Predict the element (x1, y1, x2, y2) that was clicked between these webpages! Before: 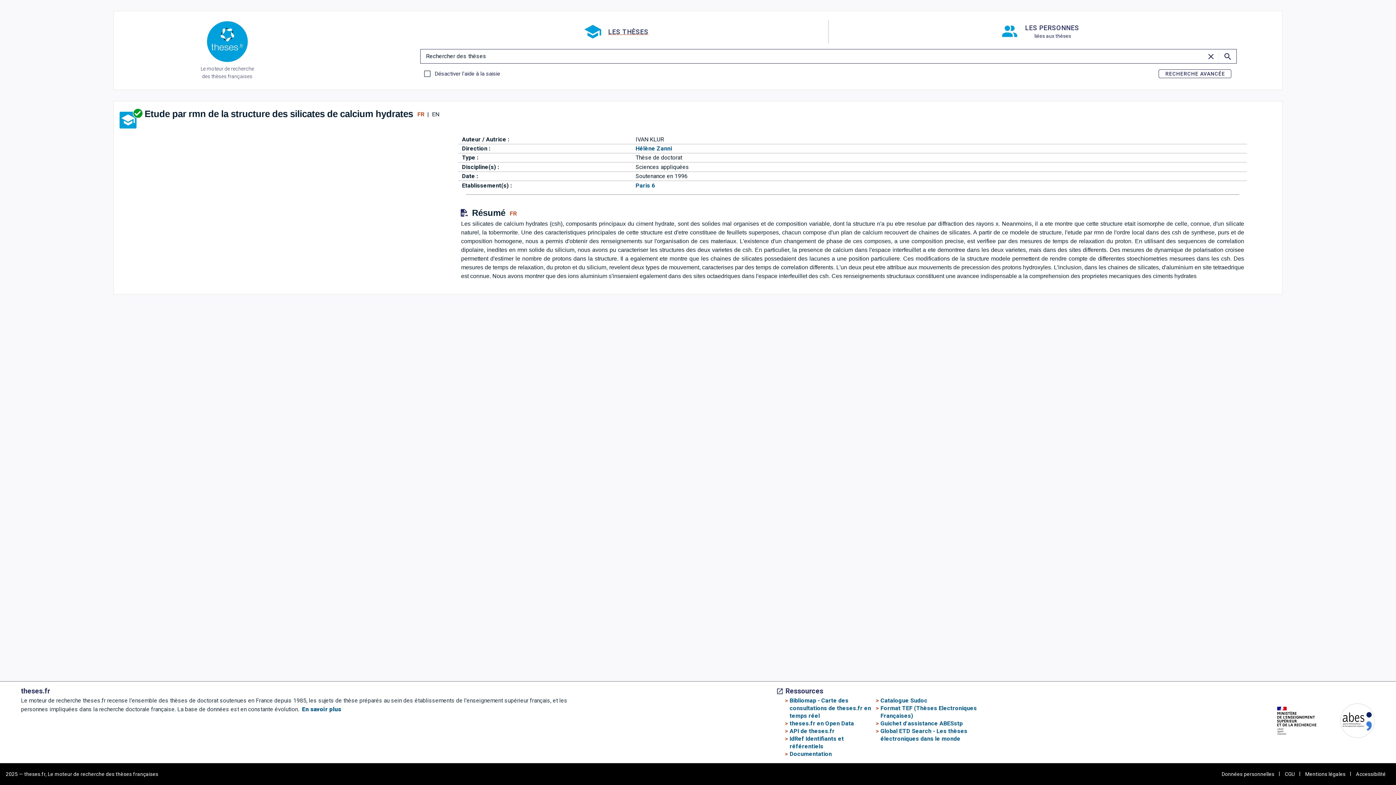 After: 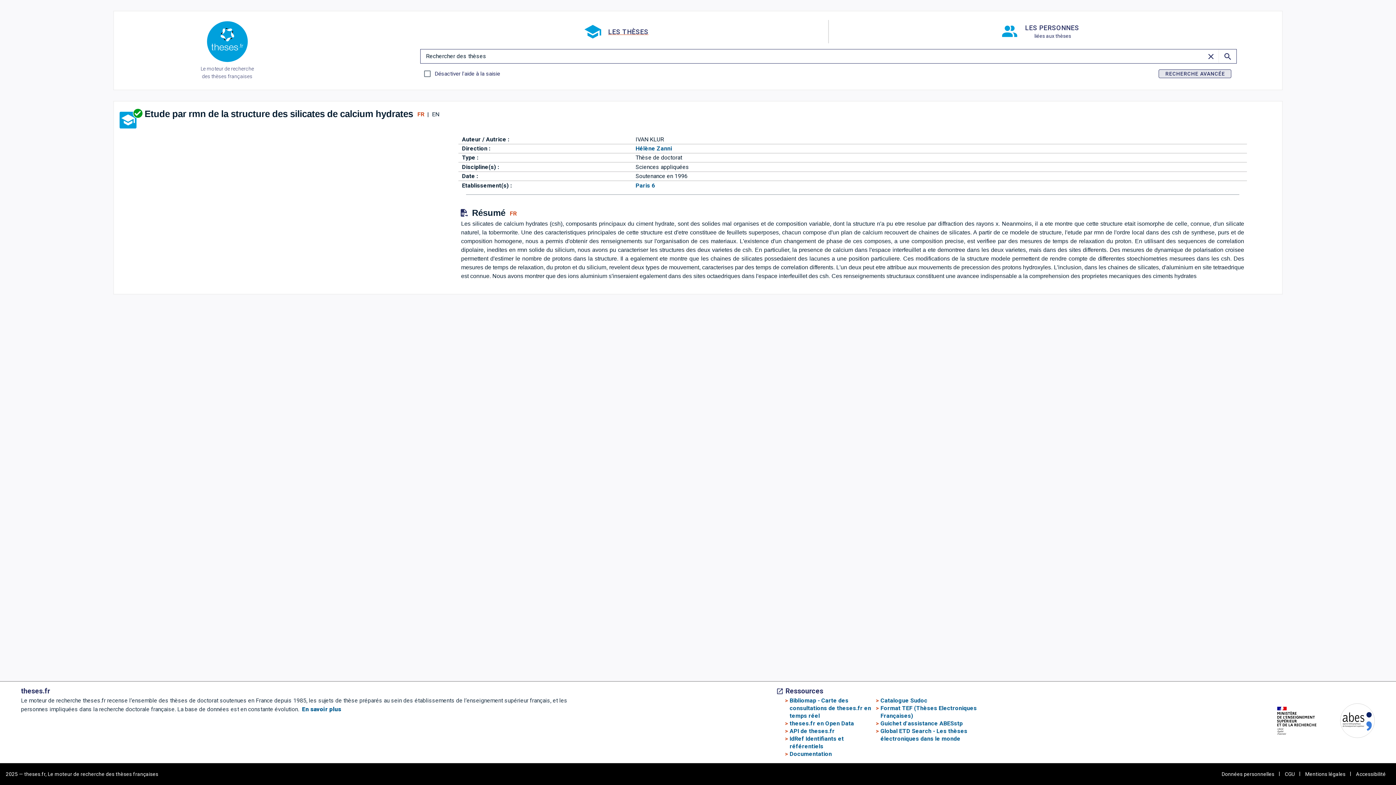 Action: bbox: (1159, 69, 1231, 78) label: RECHERCHE AVANCÉE